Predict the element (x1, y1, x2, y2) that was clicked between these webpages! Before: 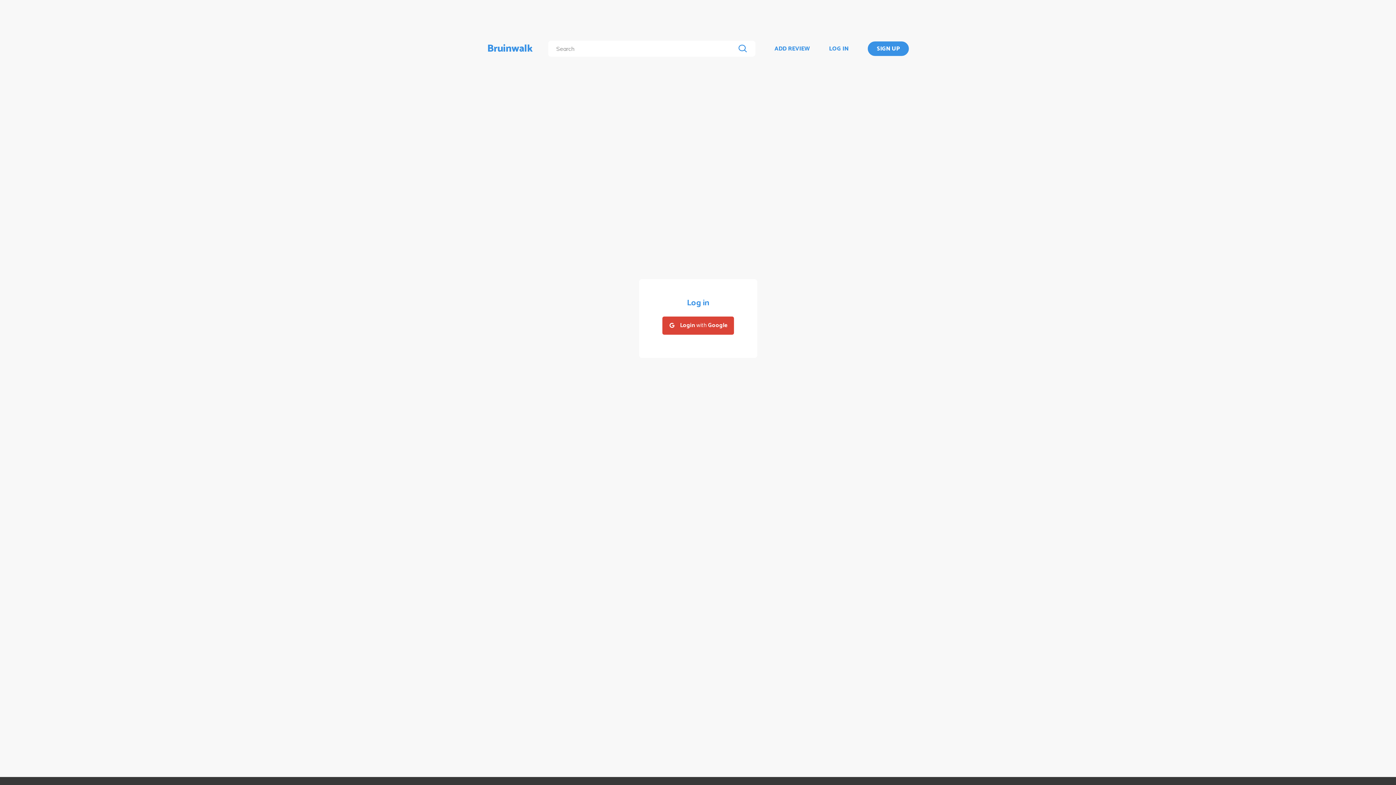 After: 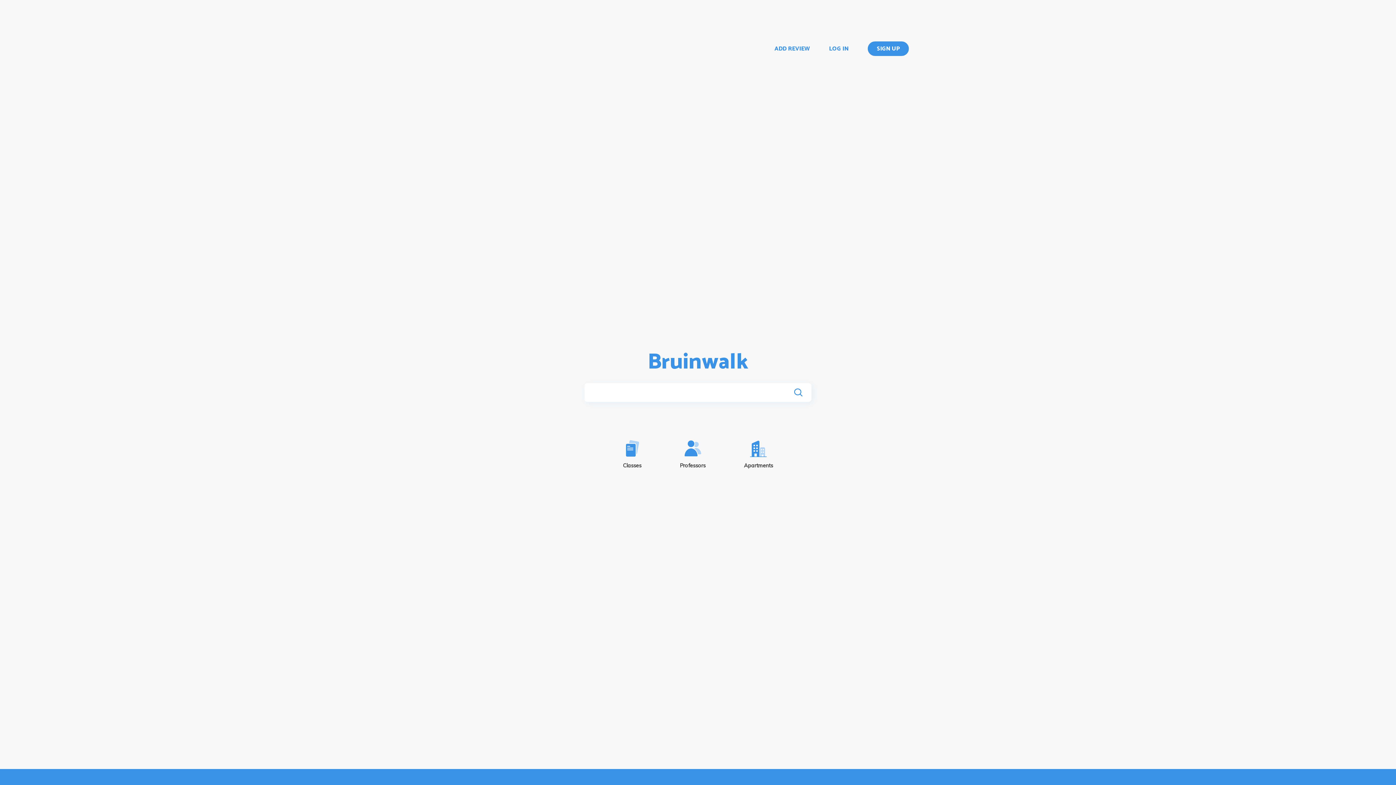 Action: bbox: (487, 40, 533, 56) label: Bruinwalk